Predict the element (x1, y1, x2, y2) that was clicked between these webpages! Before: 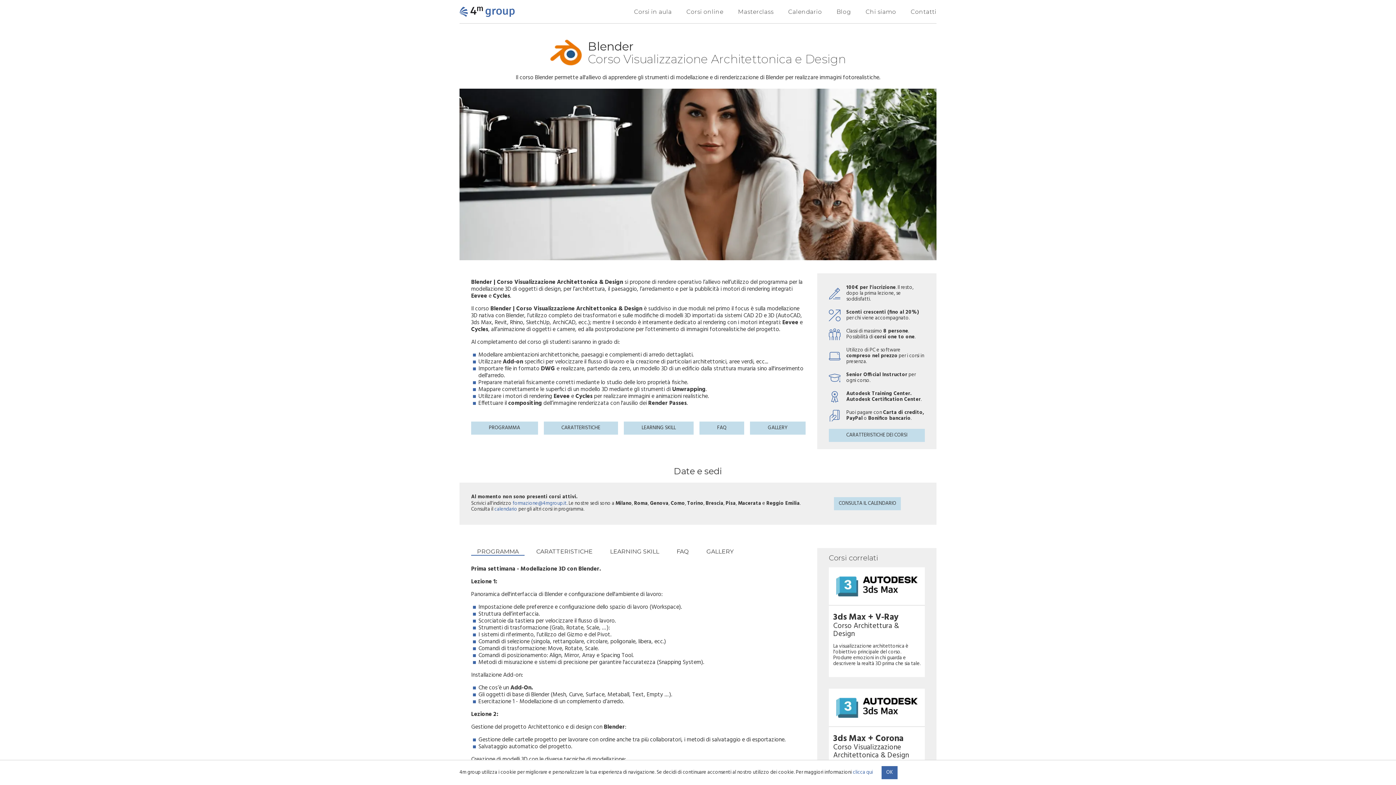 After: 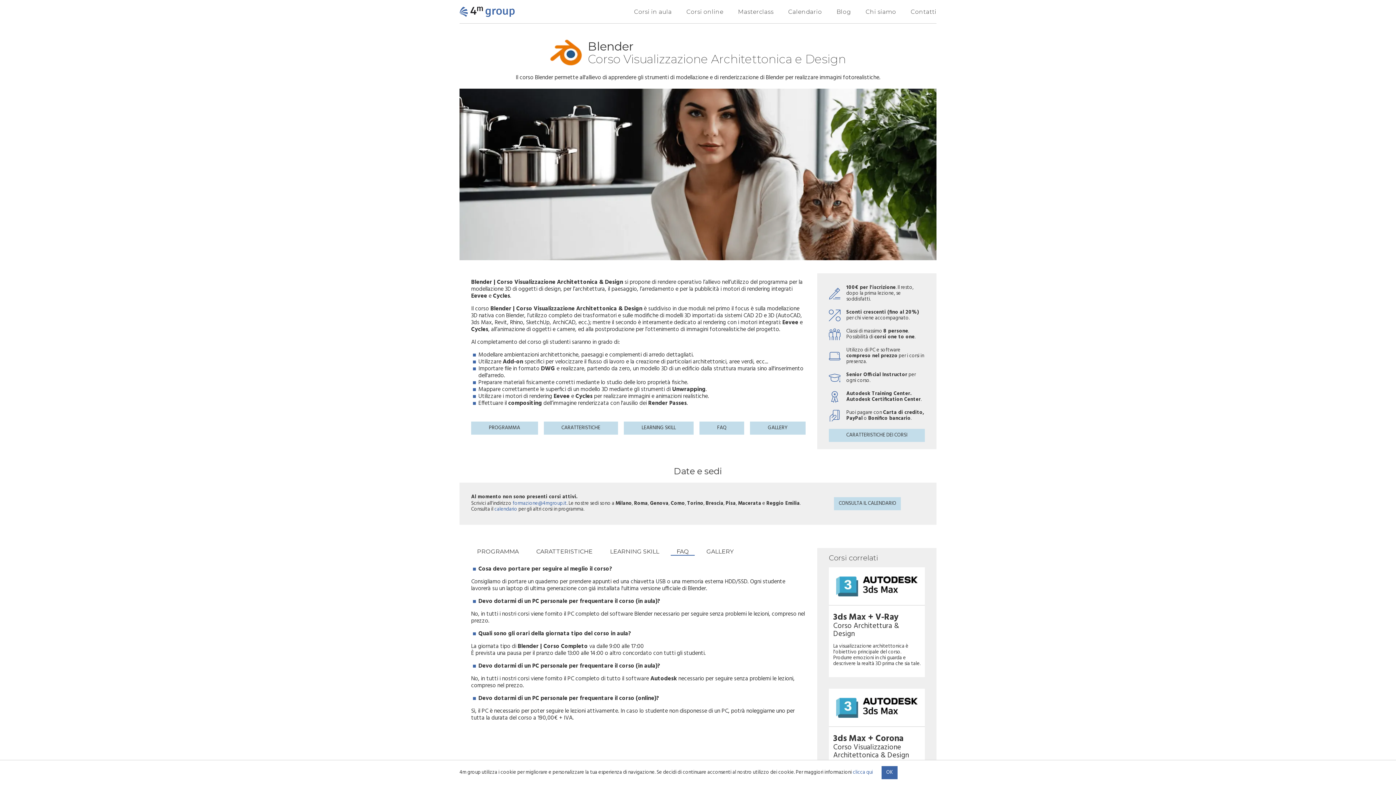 Action: bbox: (670, 548, 694, 556) label: FAQ